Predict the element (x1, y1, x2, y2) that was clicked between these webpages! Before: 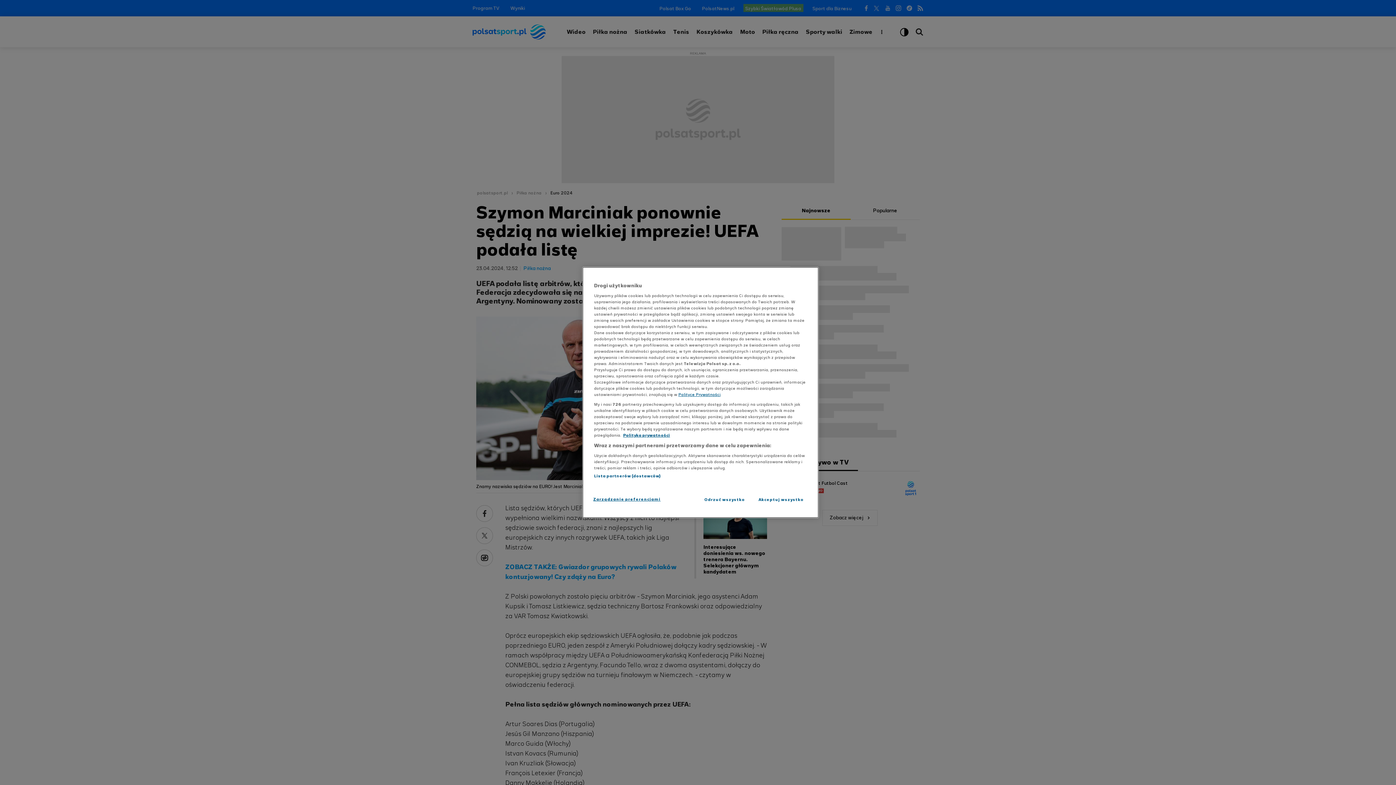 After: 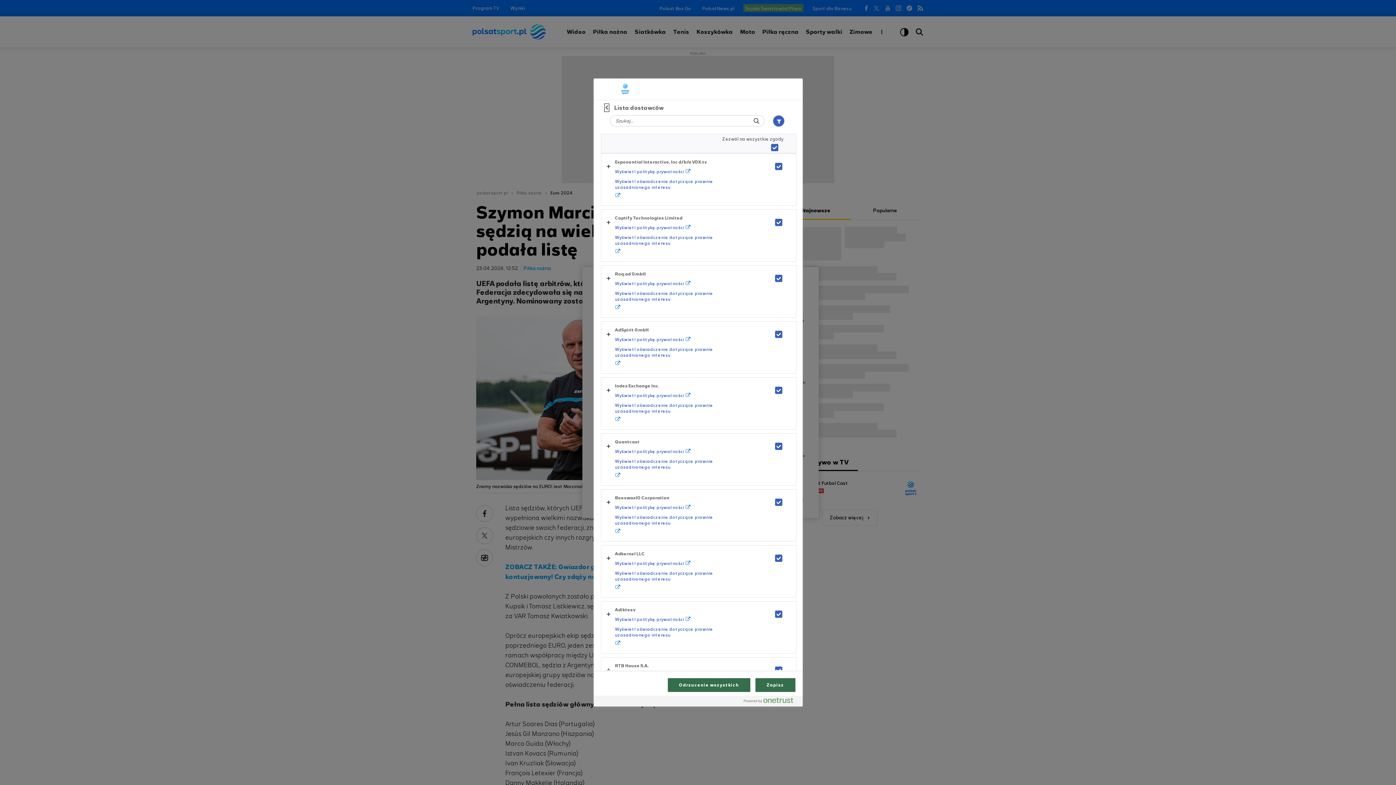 Action: label: Lista partnerów (dostawców) bbox: (594, 473, 660, 479)